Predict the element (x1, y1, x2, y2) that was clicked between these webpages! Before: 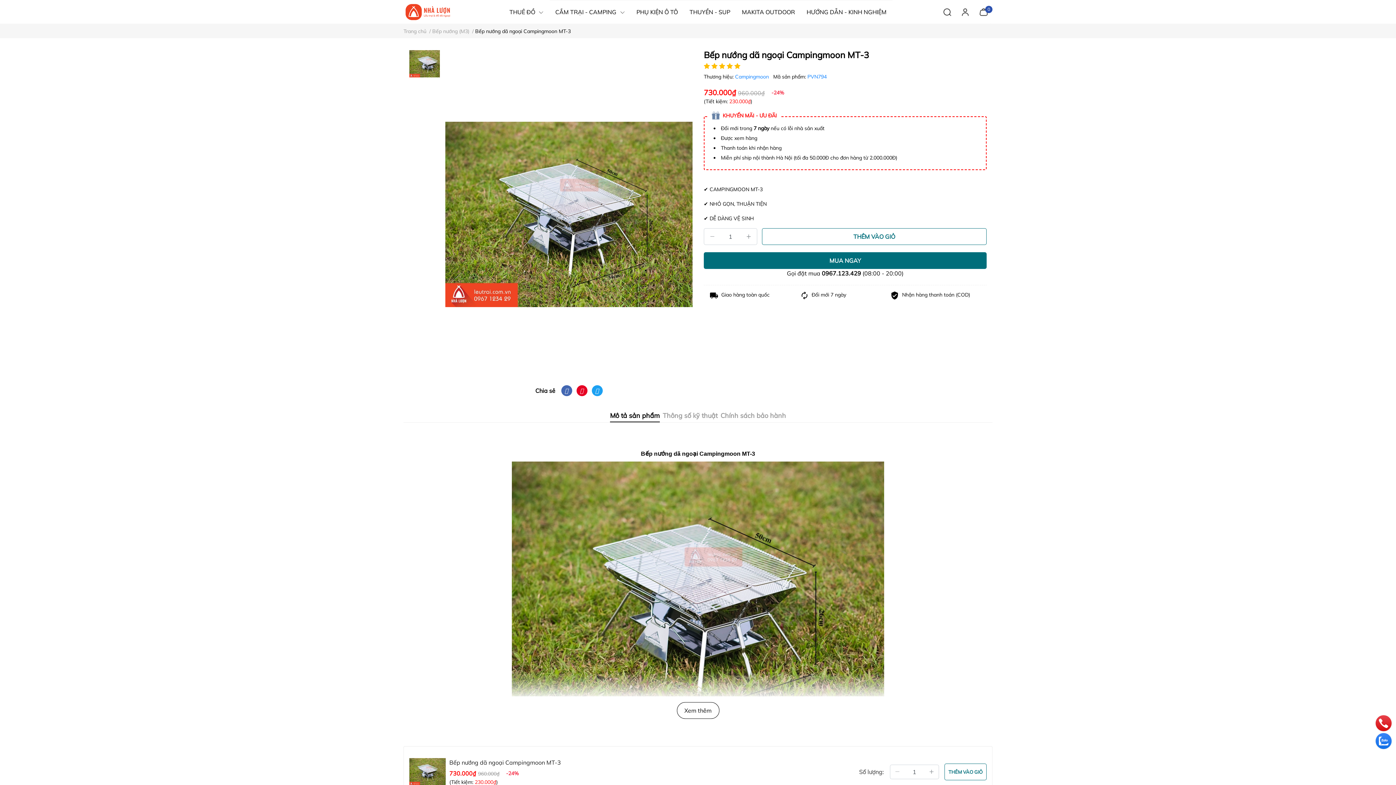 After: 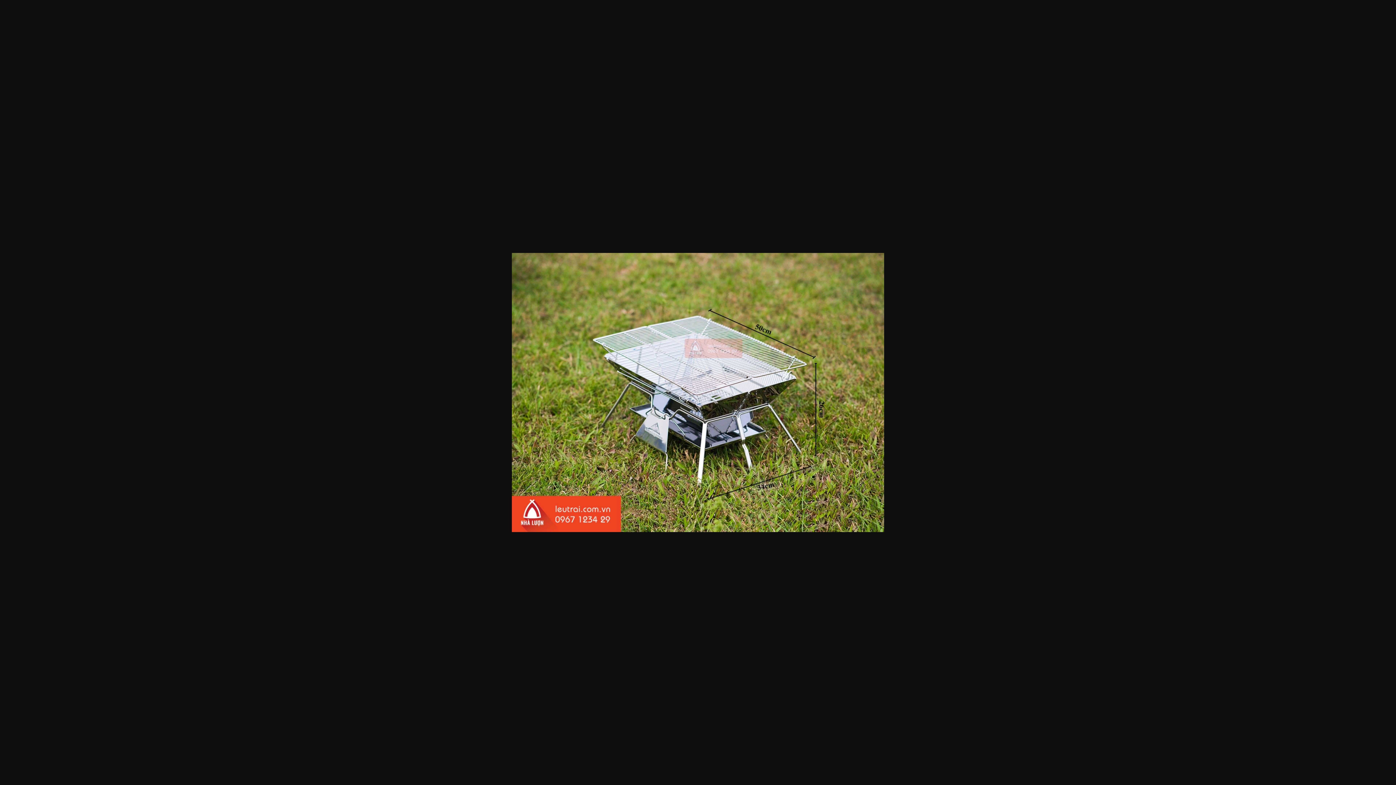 Action: bbox: (445, 49, 692, 379)